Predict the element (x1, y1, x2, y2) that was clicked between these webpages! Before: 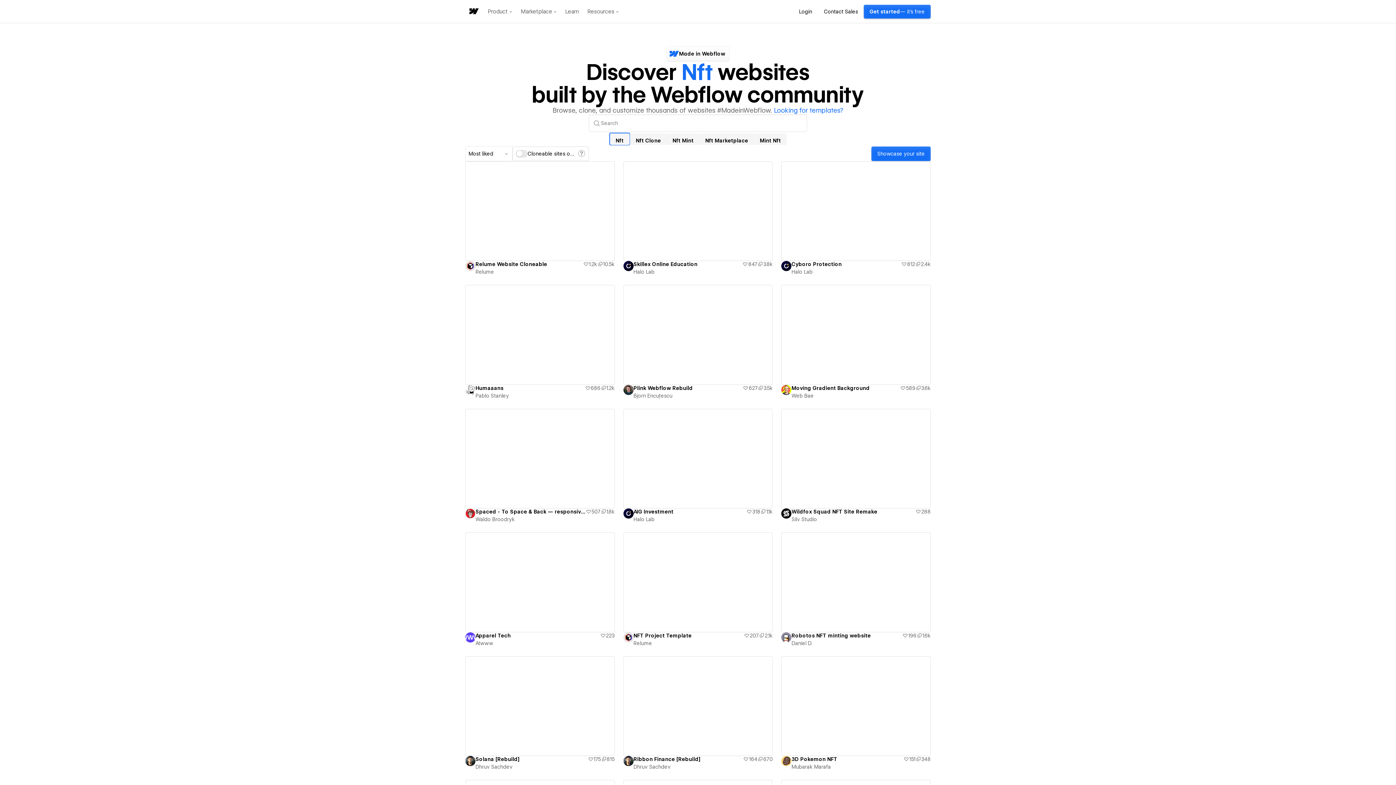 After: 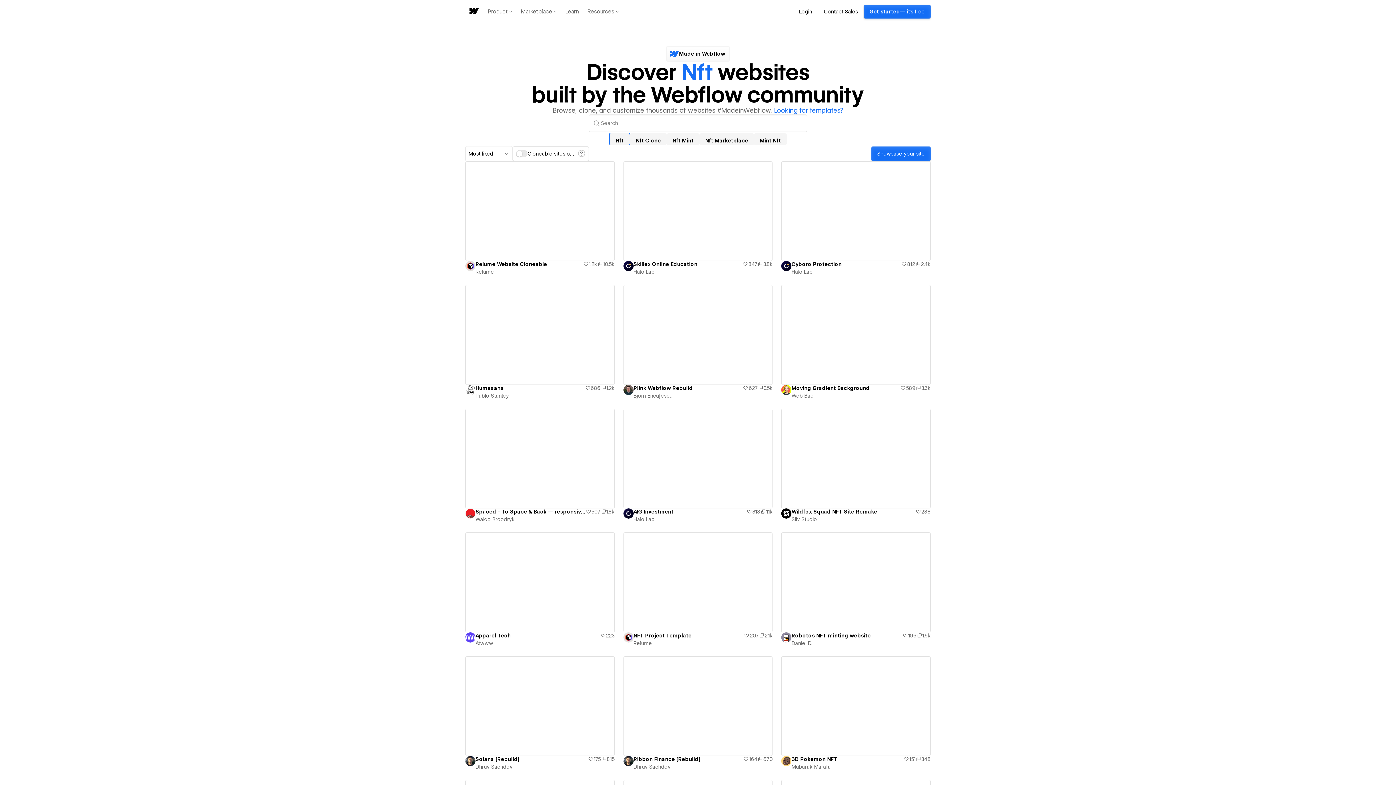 Action: label: Solana [Rebuild] bbox: (475, 756, 587, 762)